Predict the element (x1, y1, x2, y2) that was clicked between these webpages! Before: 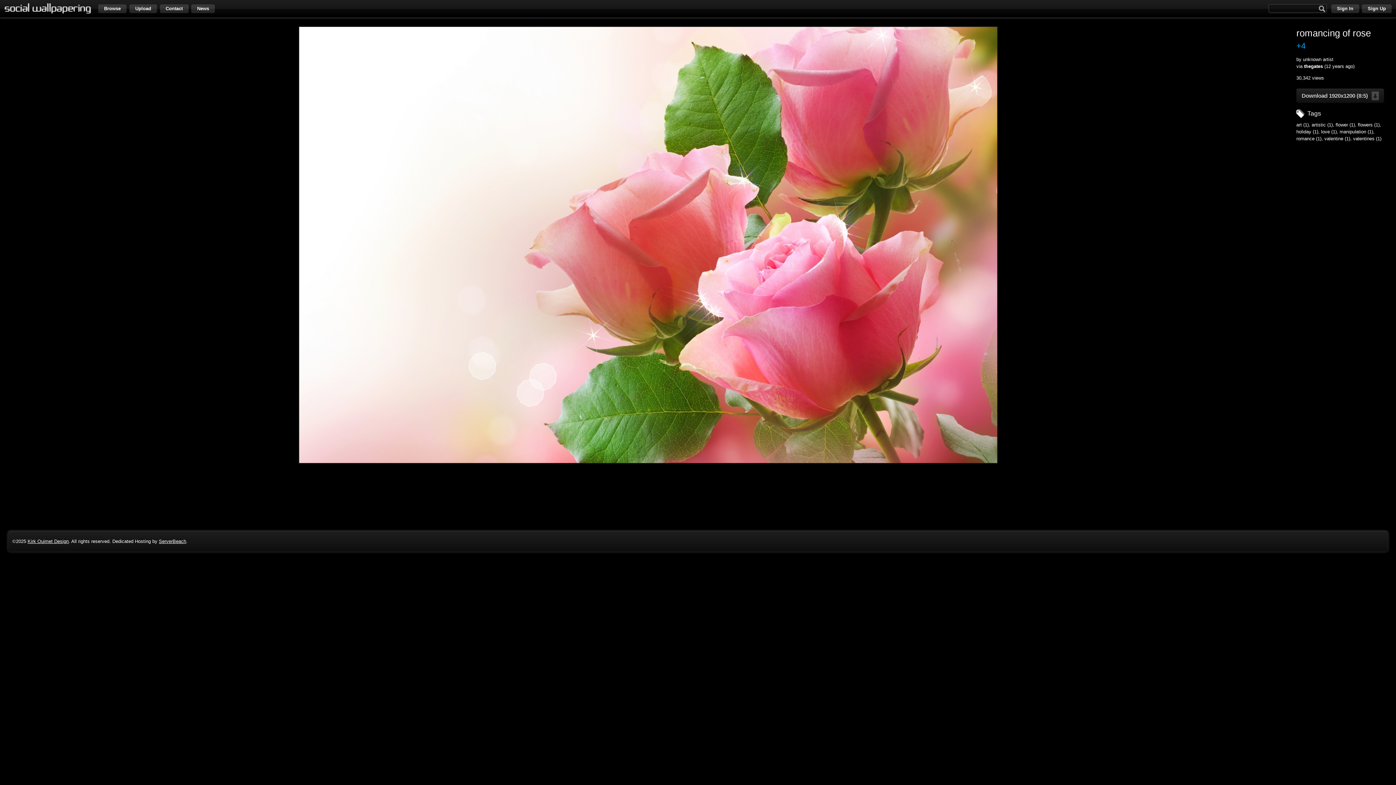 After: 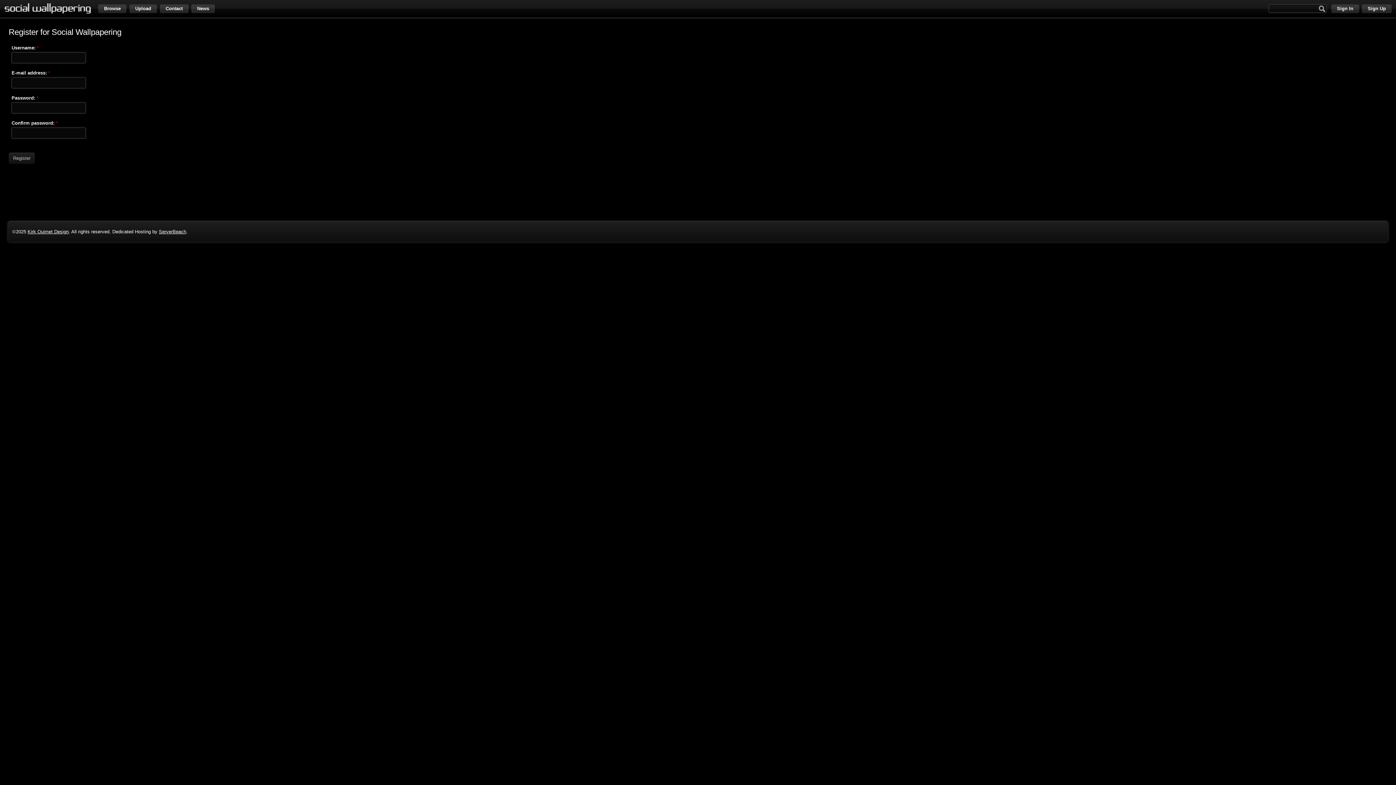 Action: label: Sign Up bbox: (1362, 4, 1392, 13)